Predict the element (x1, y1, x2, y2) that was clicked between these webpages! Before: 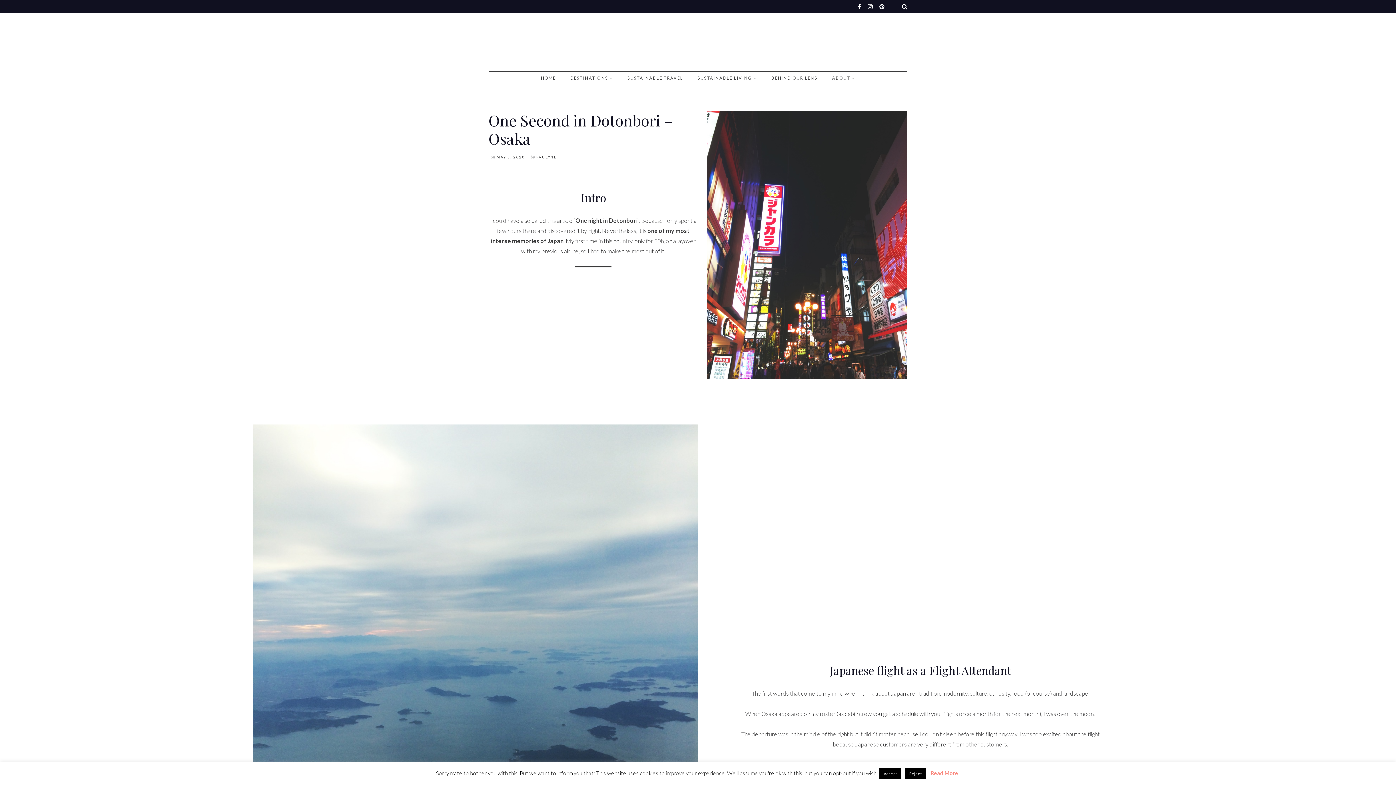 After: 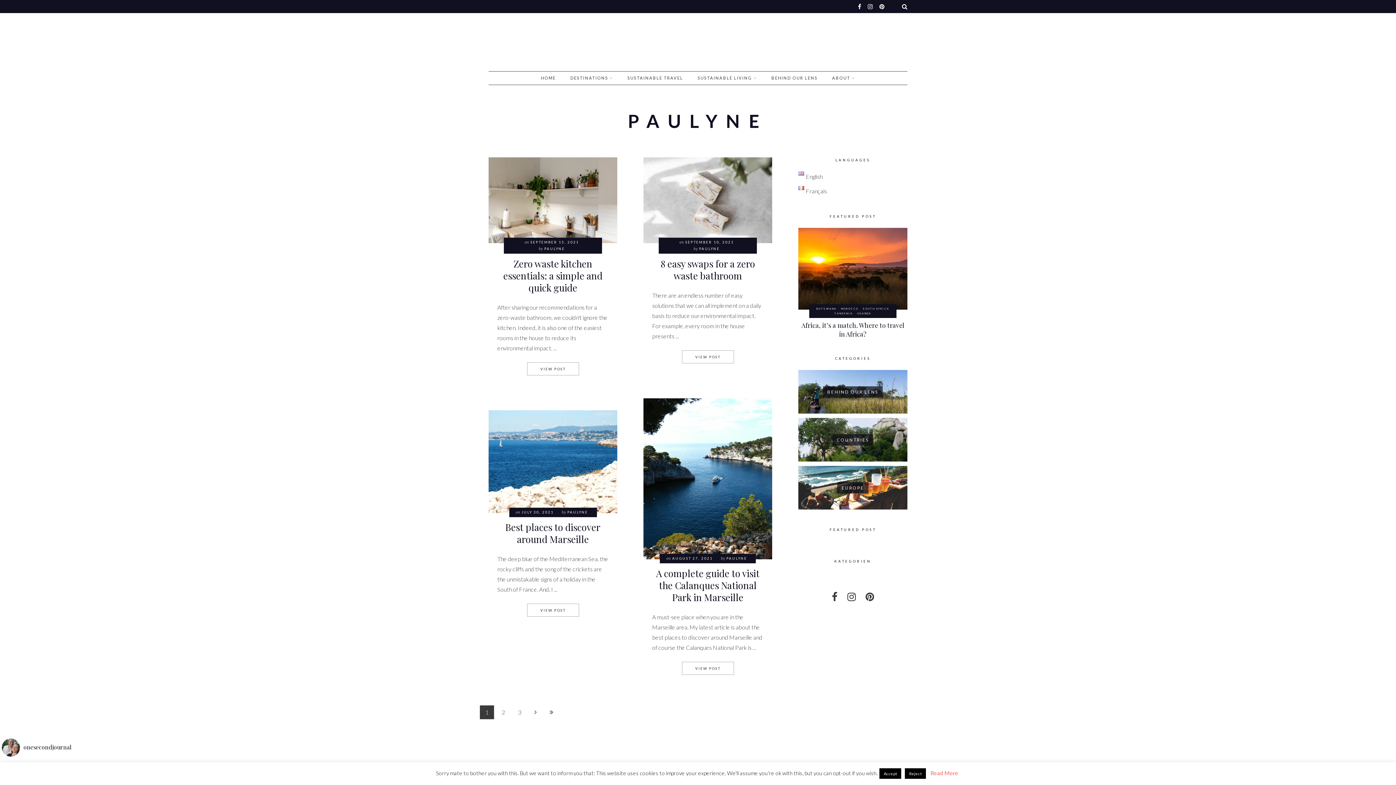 Action: bbox: (536, 155, 557, 159) label: PAULYNE